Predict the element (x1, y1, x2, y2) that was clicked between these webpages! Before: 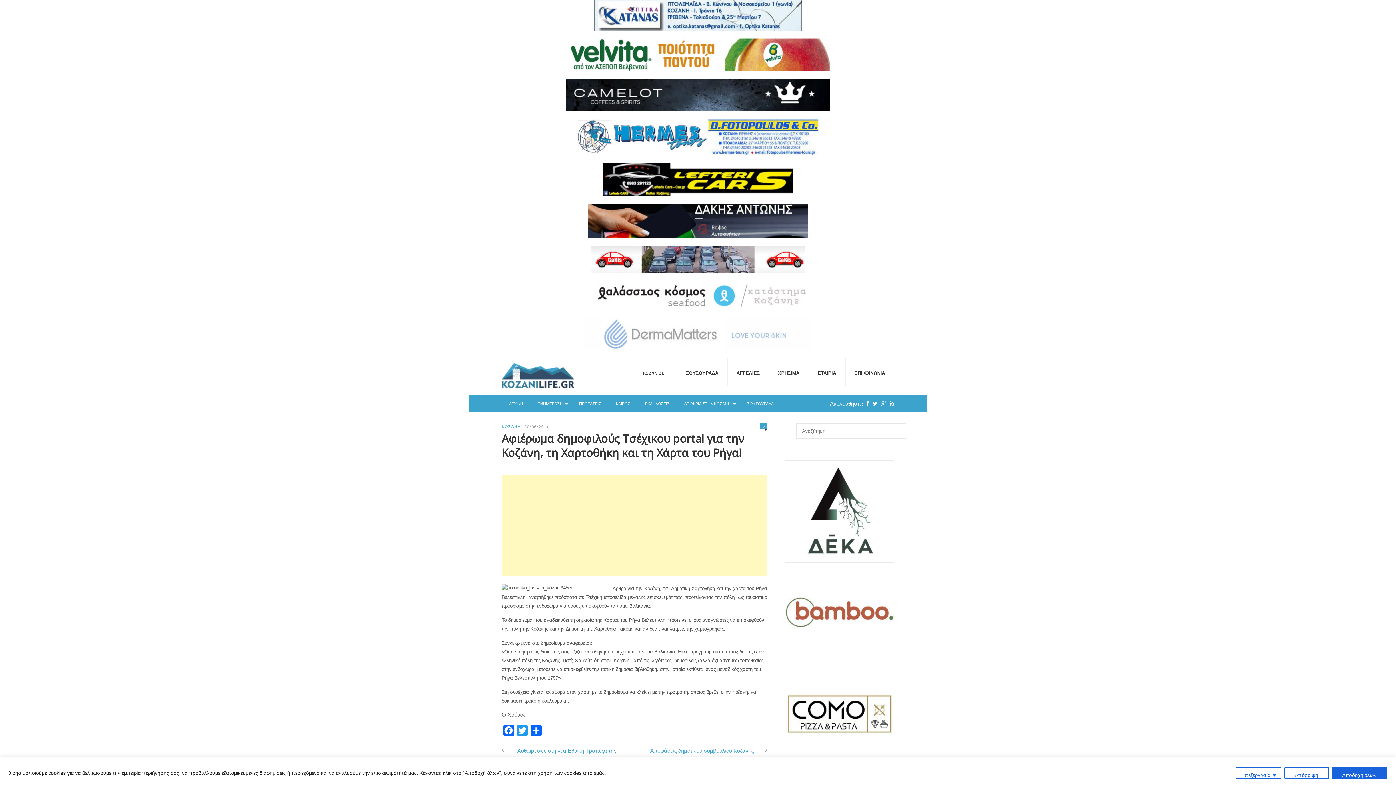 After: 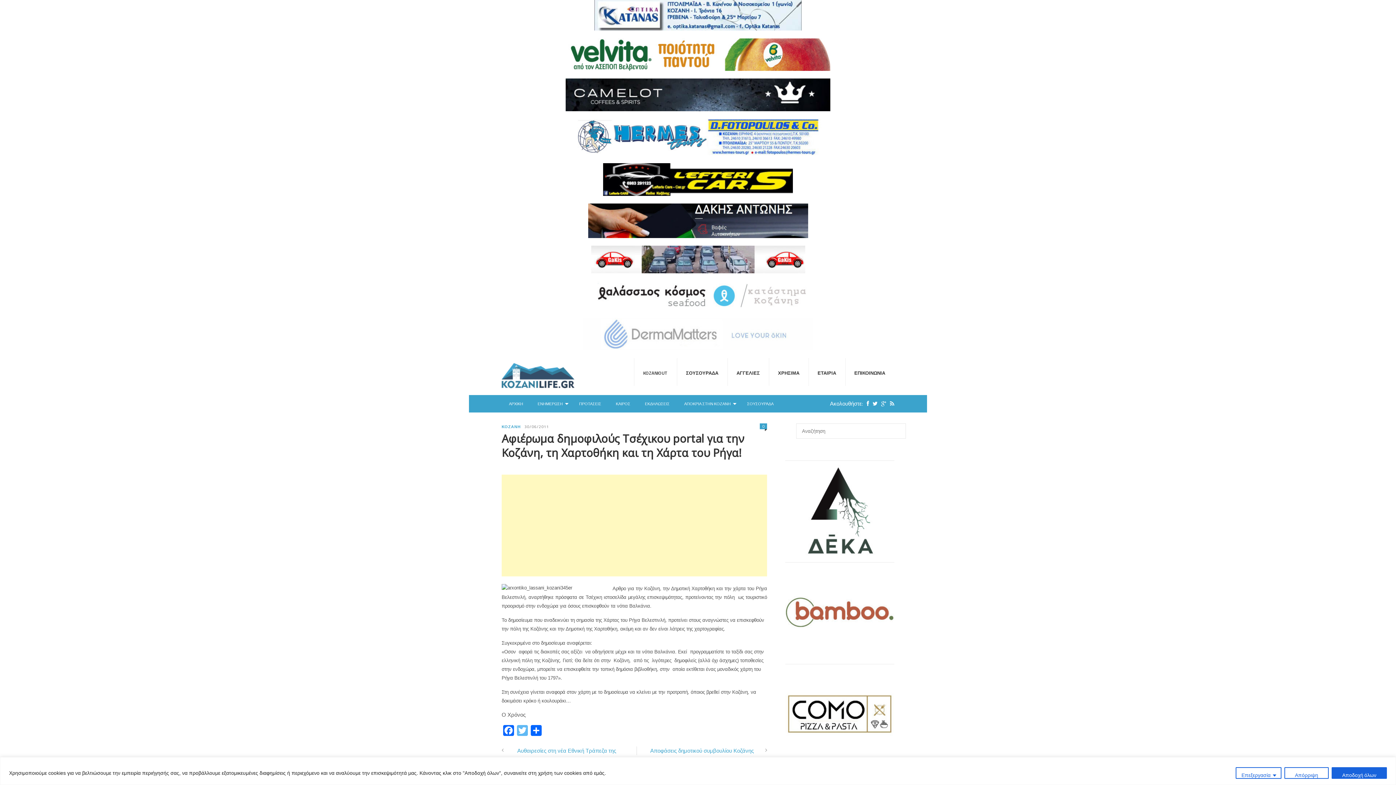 Action: label: Twitter bbox: (515, 725, 529, 739)